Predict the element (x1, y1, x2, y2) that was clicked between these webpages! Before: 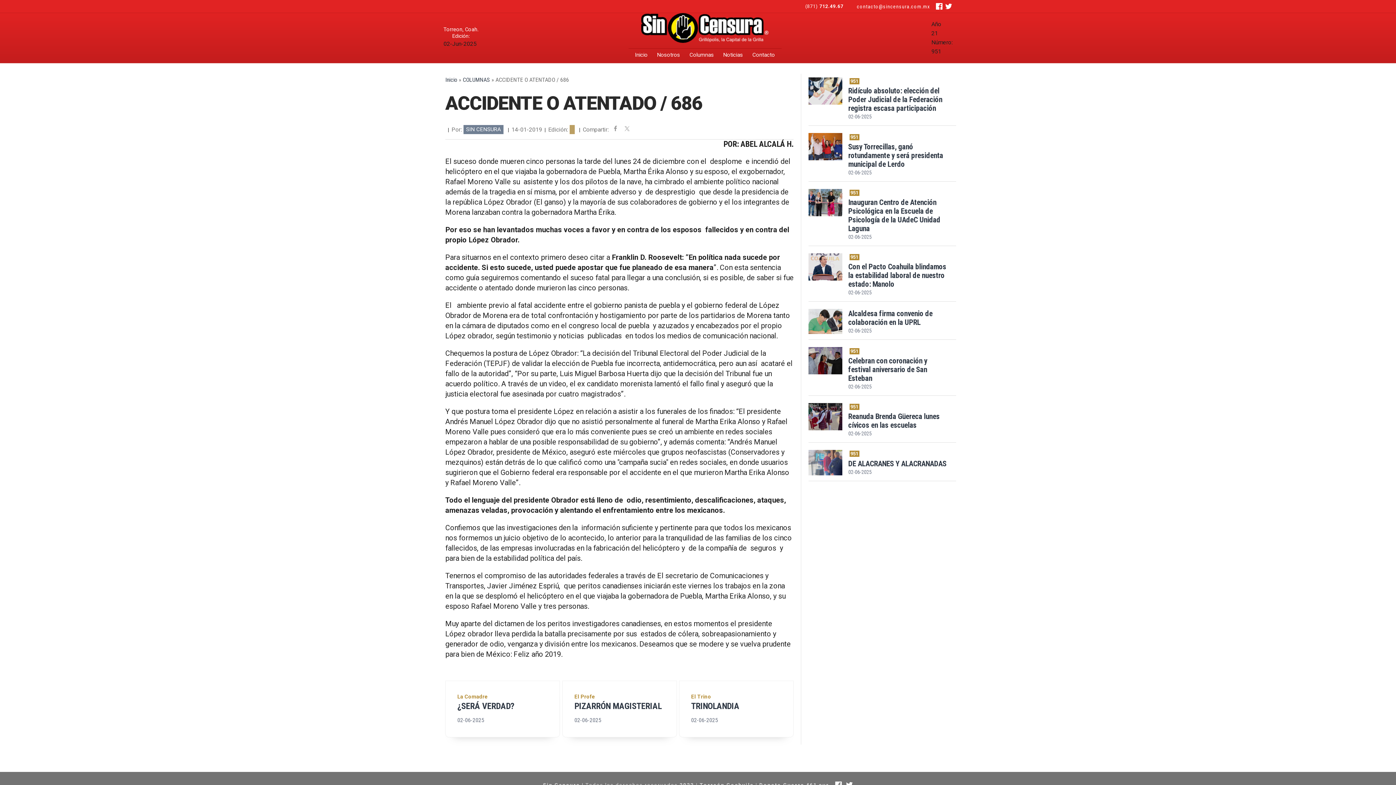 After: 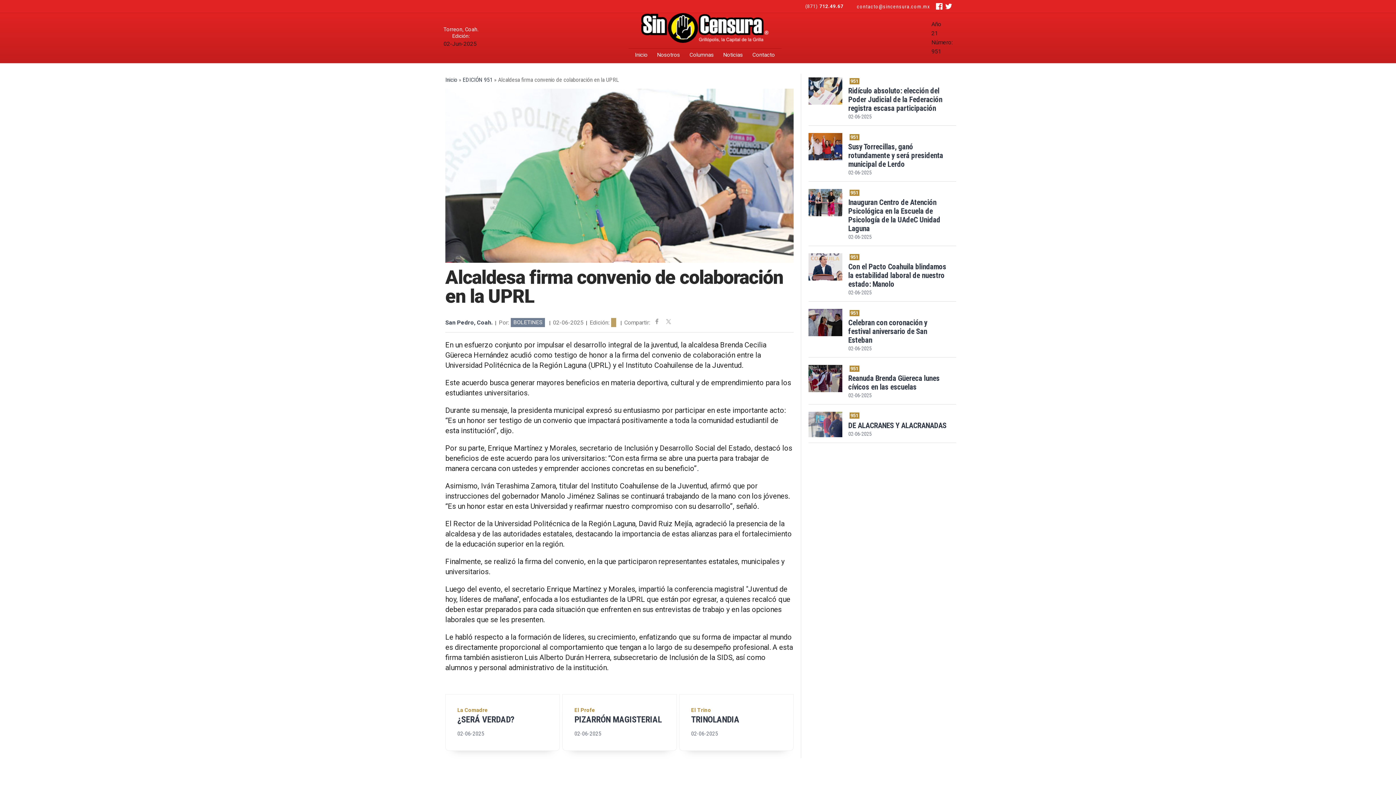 Action: label: Alcaldesa firma convenio de colaboración en la UPRL bbox: (848, 309, 932, 327)